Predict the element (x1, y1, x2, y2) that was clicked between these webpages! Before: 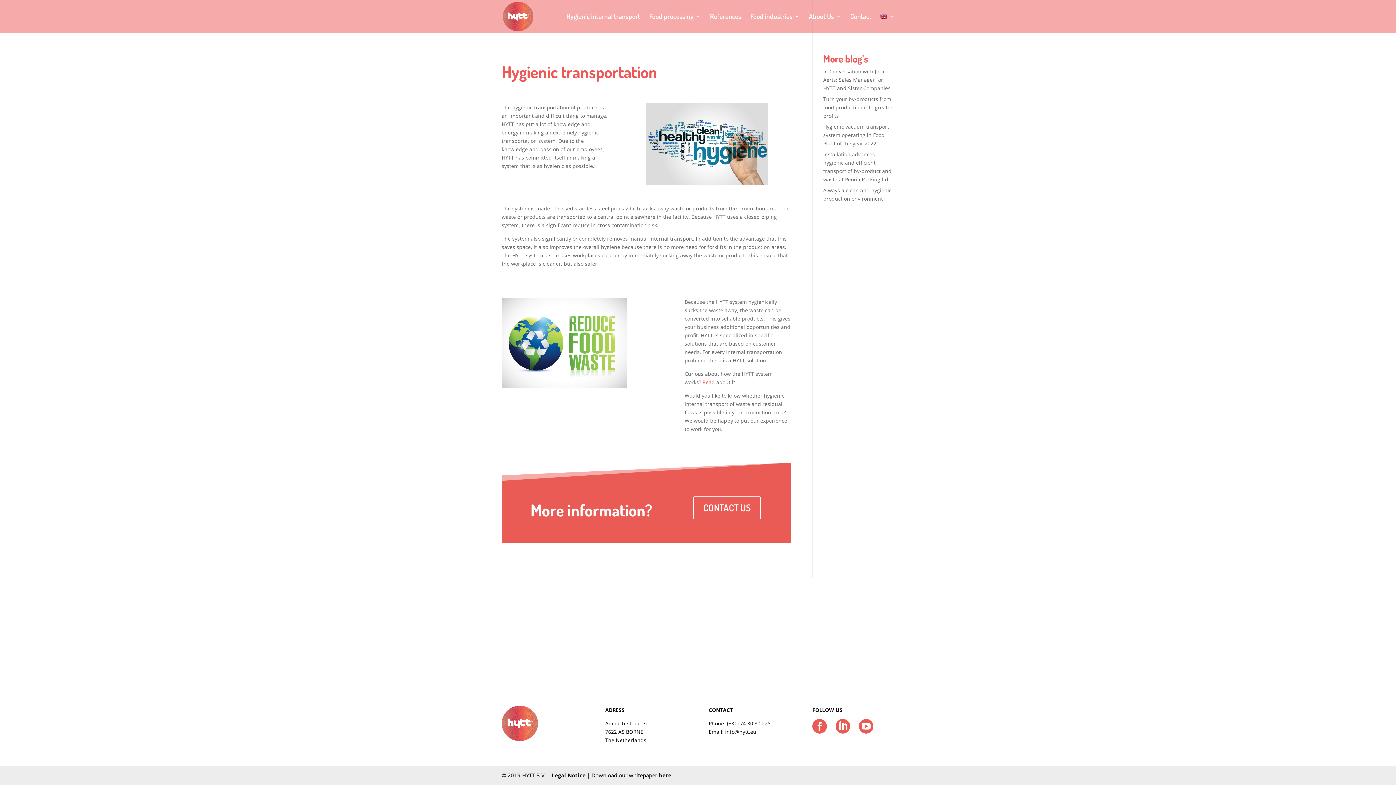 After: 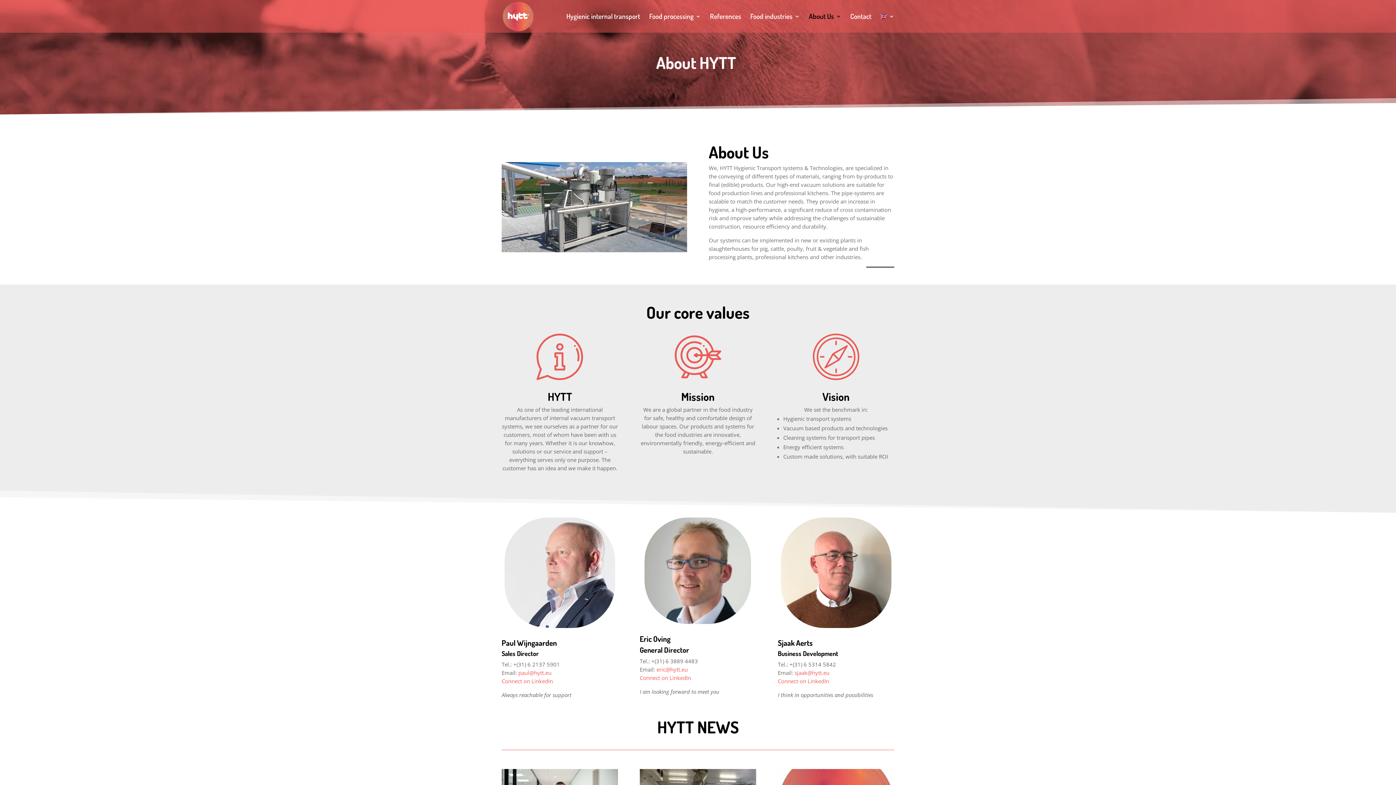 Action: bbox: (809, 13, 841, 32) label: About Us